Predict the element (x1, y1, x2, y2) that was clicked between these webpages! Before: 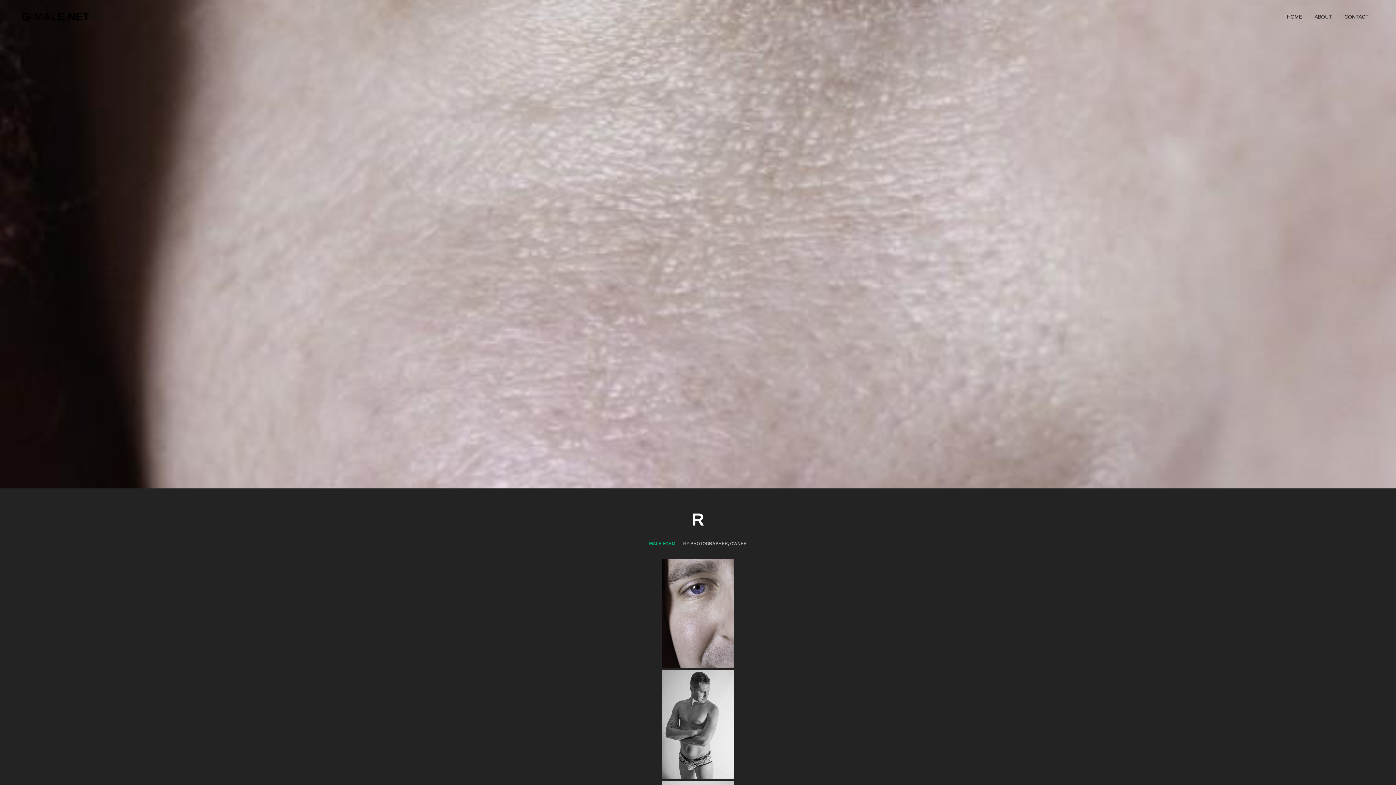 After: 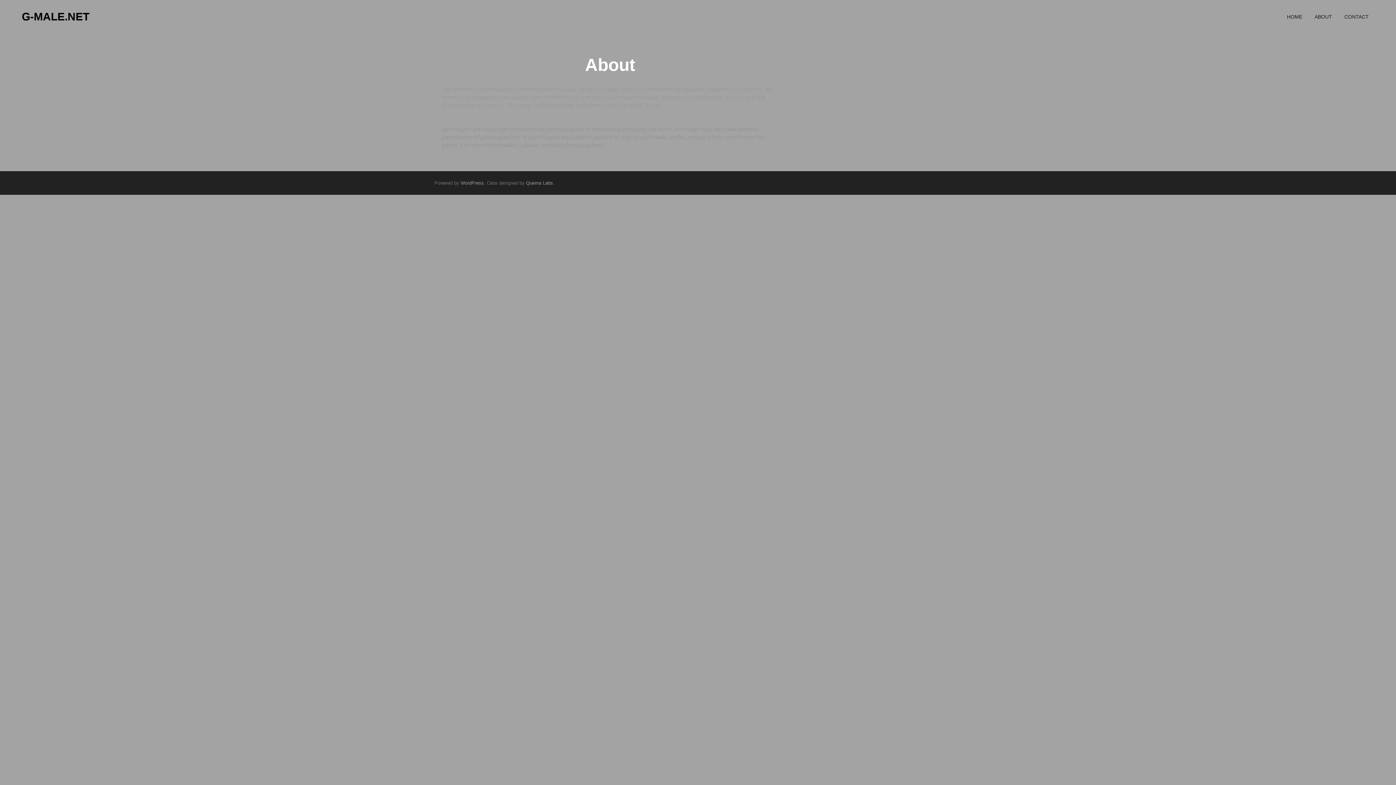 Action: label: ABOUT bbox: (1309, 9, 1337, 24)